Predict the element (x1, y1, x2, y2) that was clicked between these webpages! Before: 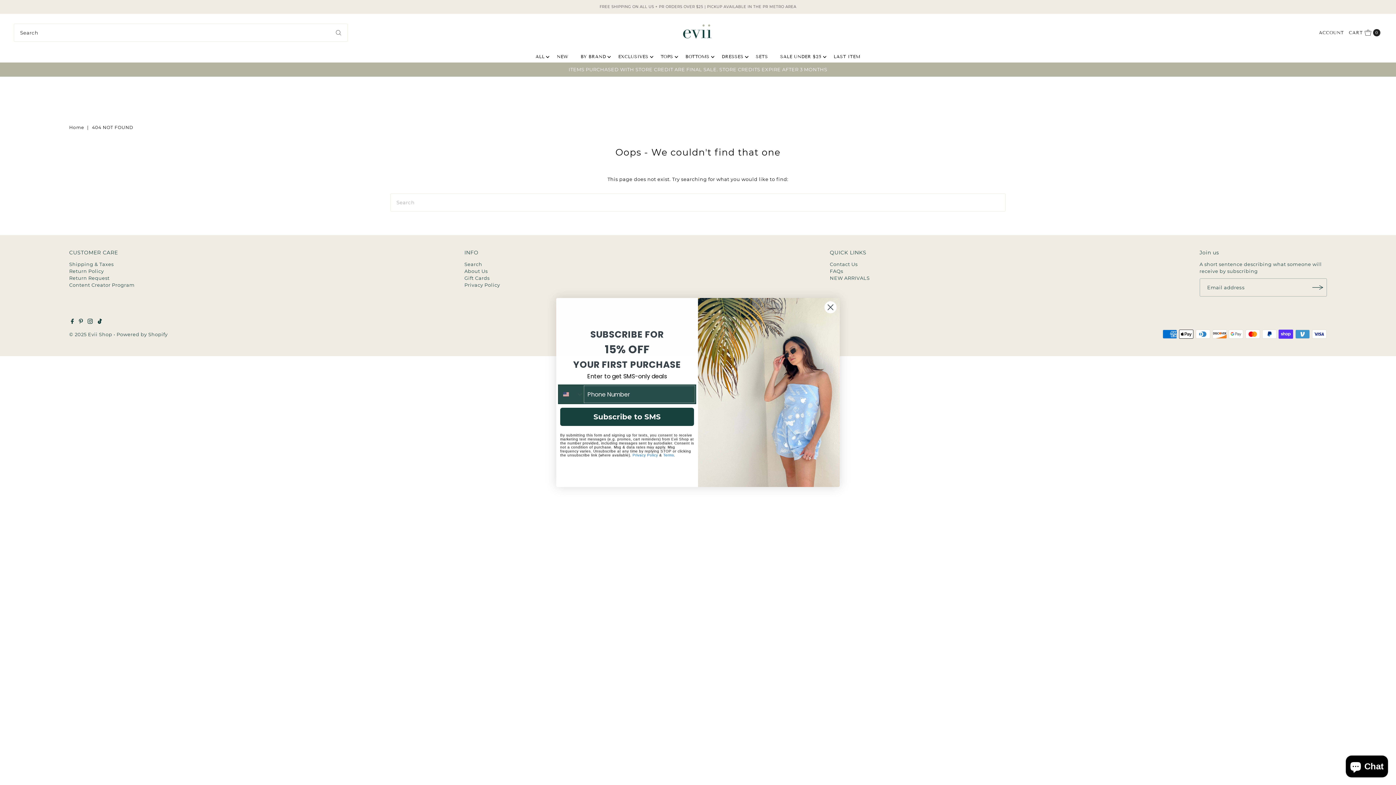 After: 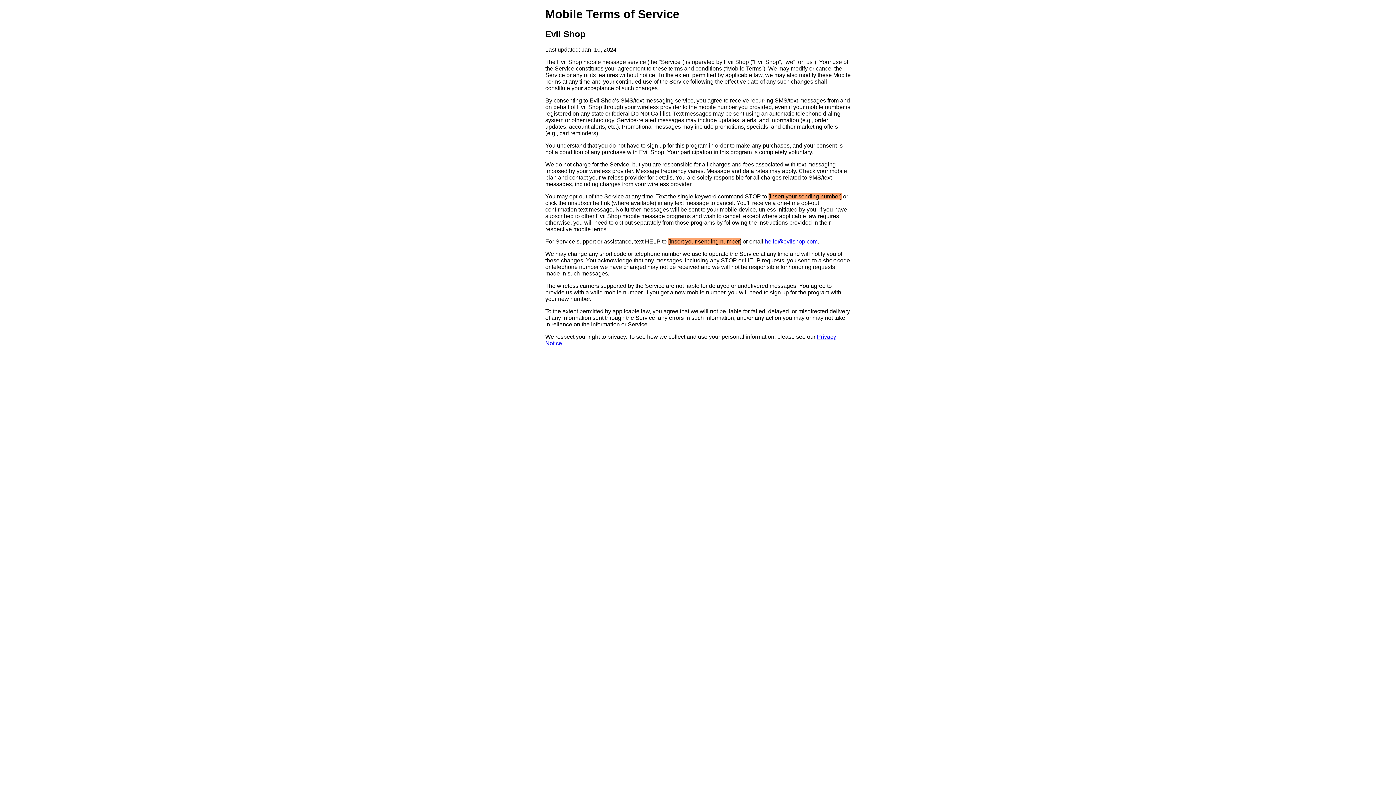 Action: bbox: (663, 453, 674, 457) label: Terms